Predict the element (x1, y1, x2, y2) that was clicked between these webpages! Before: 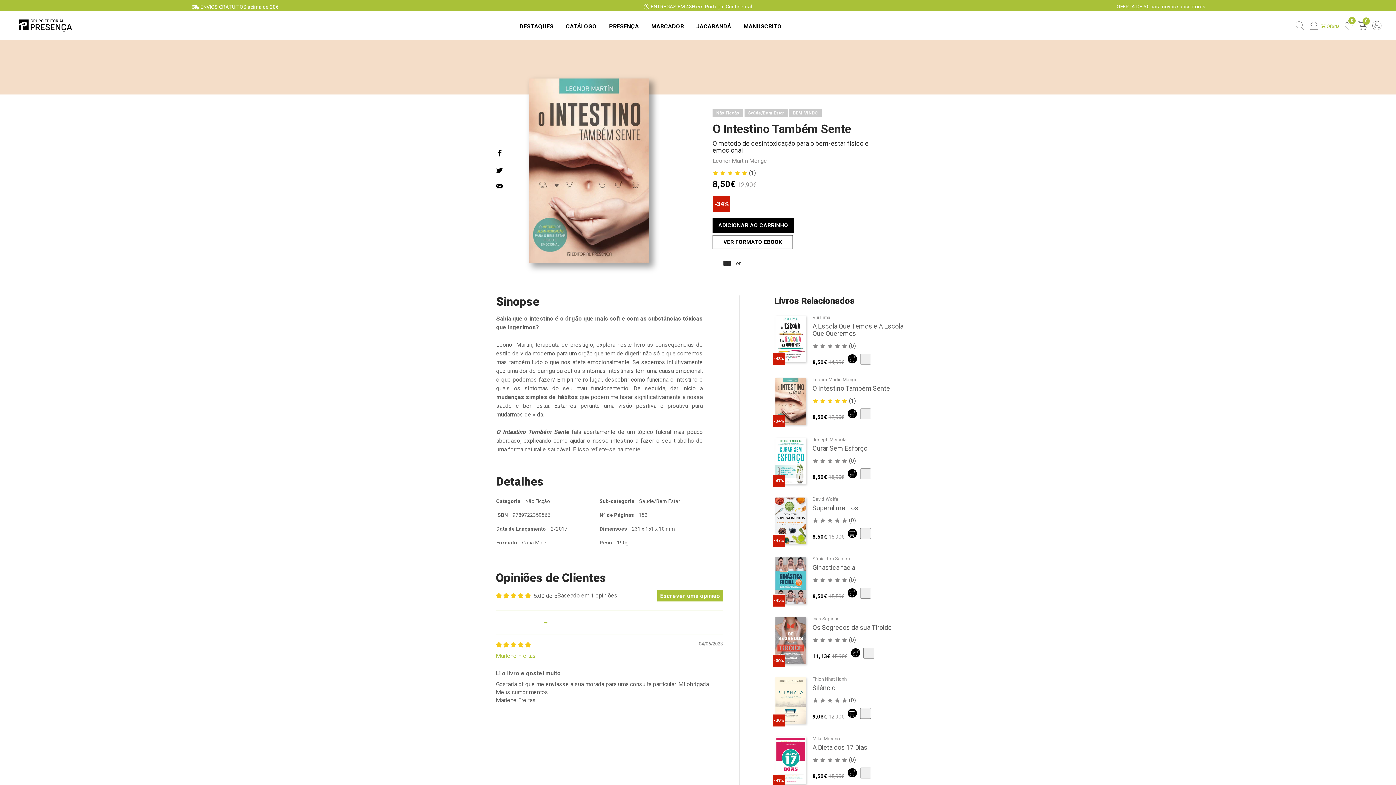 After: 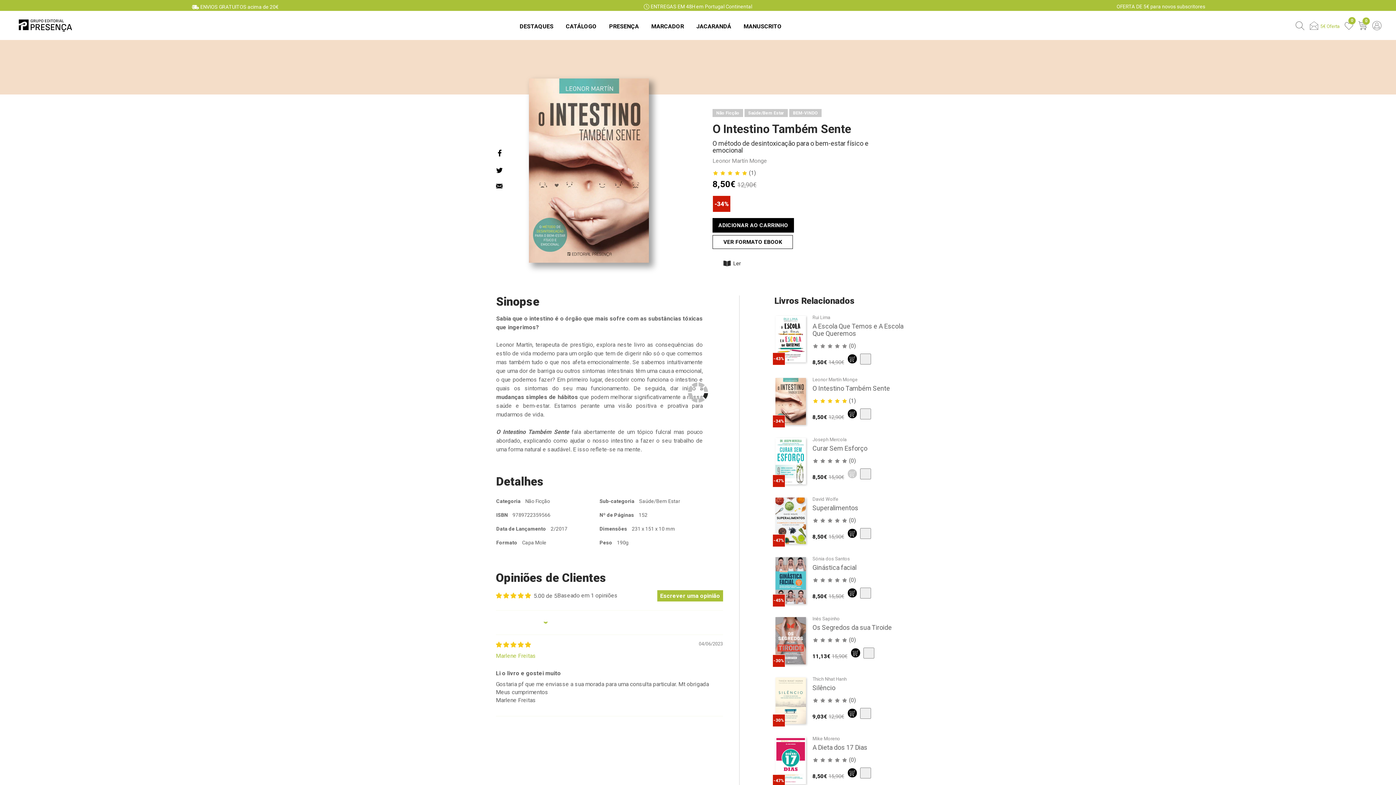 Action: bbox: (848, 469, 857, 478)